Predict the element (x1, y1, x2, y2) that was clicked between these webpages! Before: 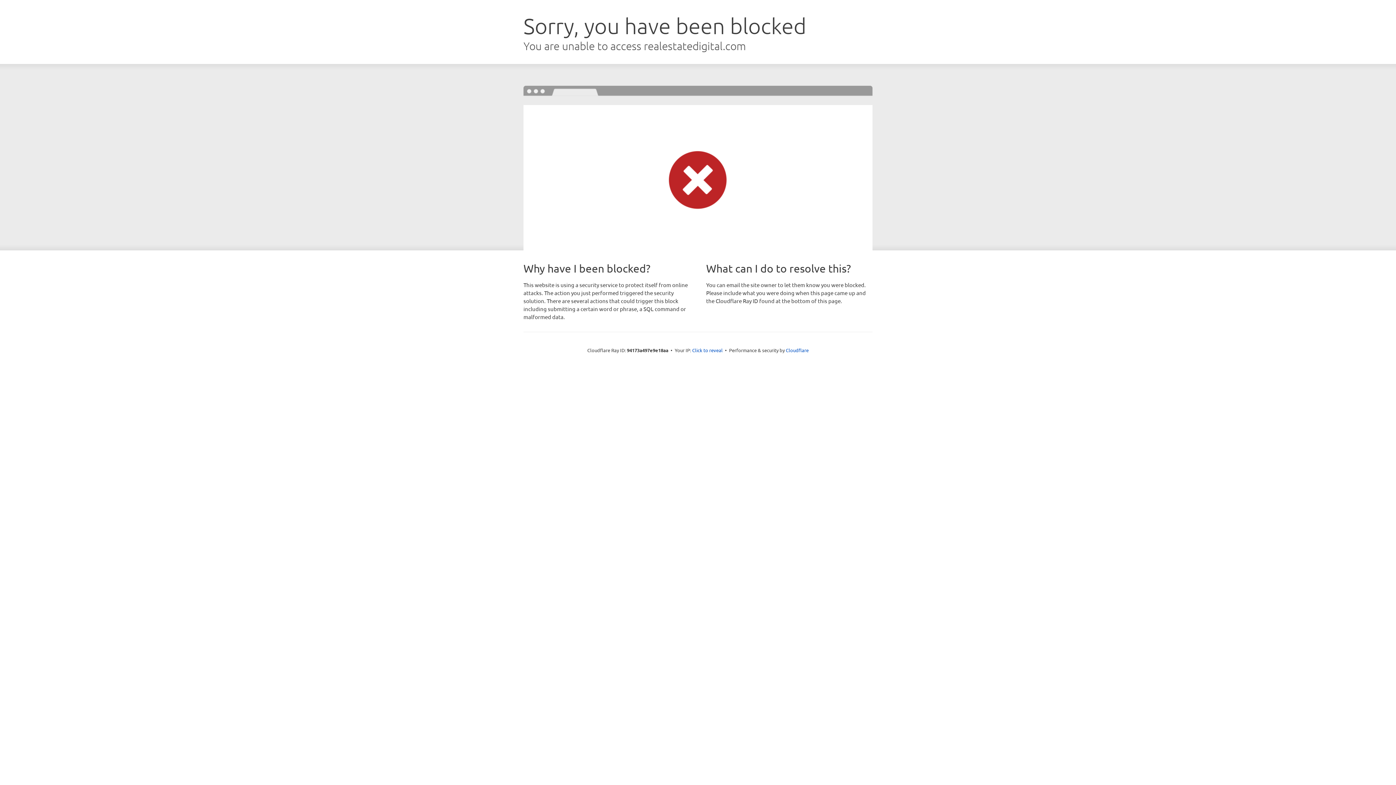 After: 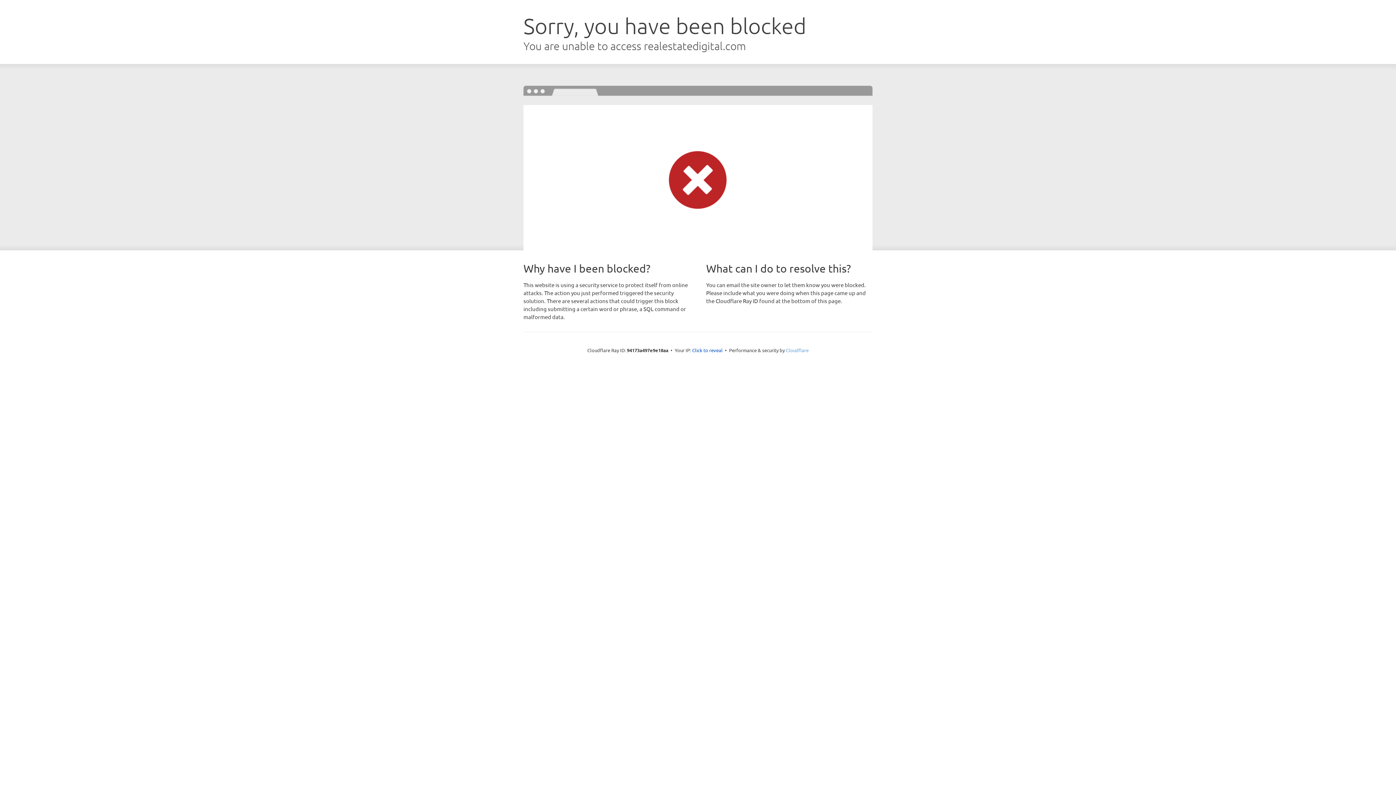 Action: label: Cloudflare bbox: (786, 347, 808, 353)